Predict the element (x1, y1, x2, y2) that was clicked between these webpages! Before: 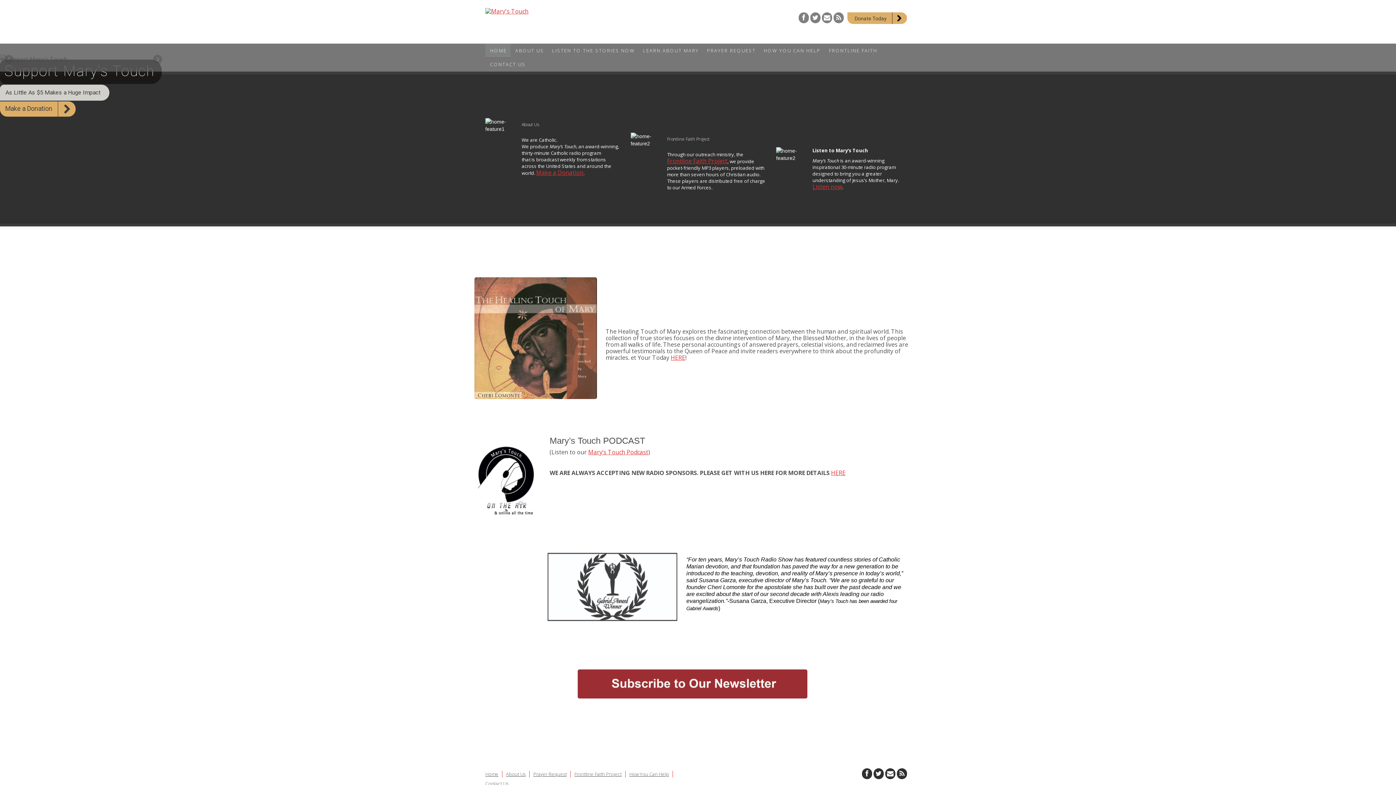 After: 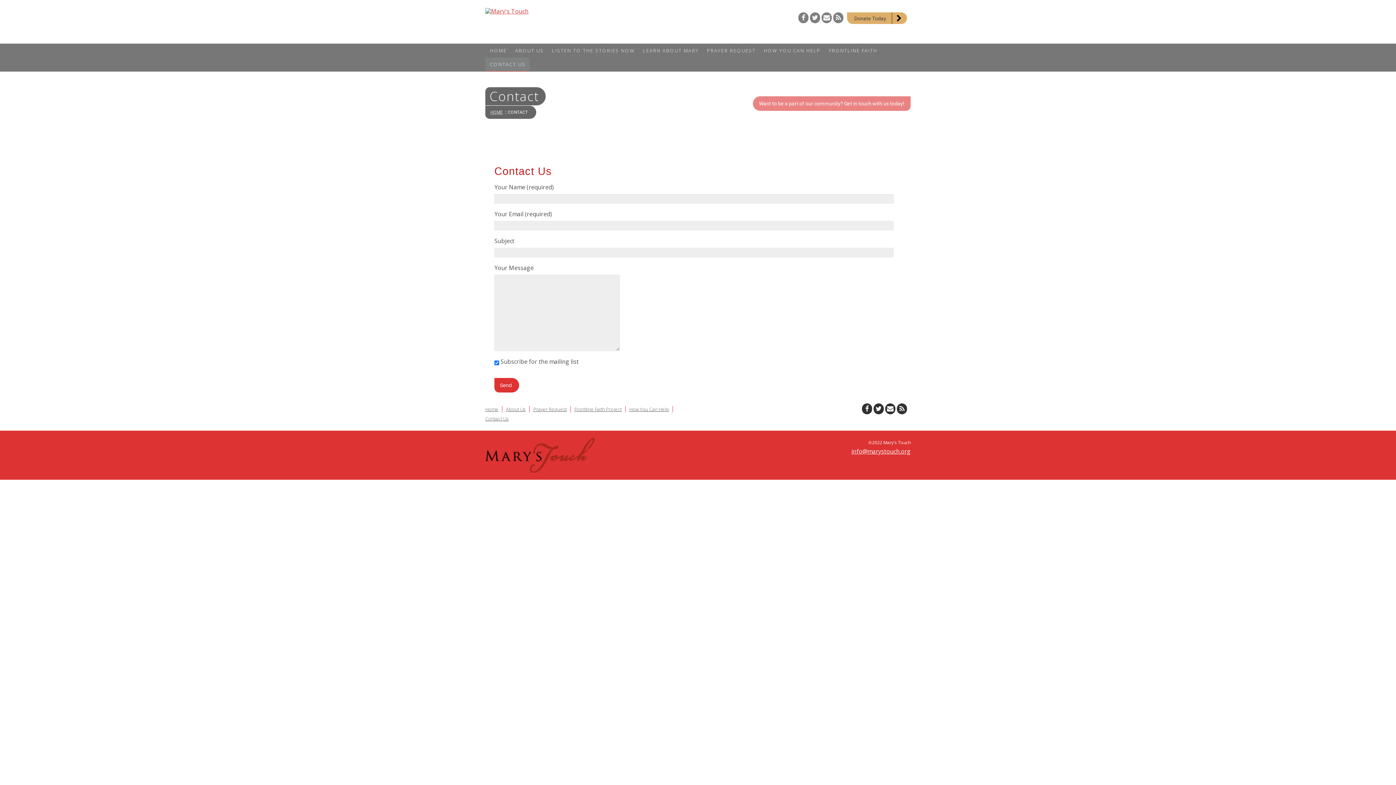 Action: label: Contact Us bbox: (485, 780, 512, 787)